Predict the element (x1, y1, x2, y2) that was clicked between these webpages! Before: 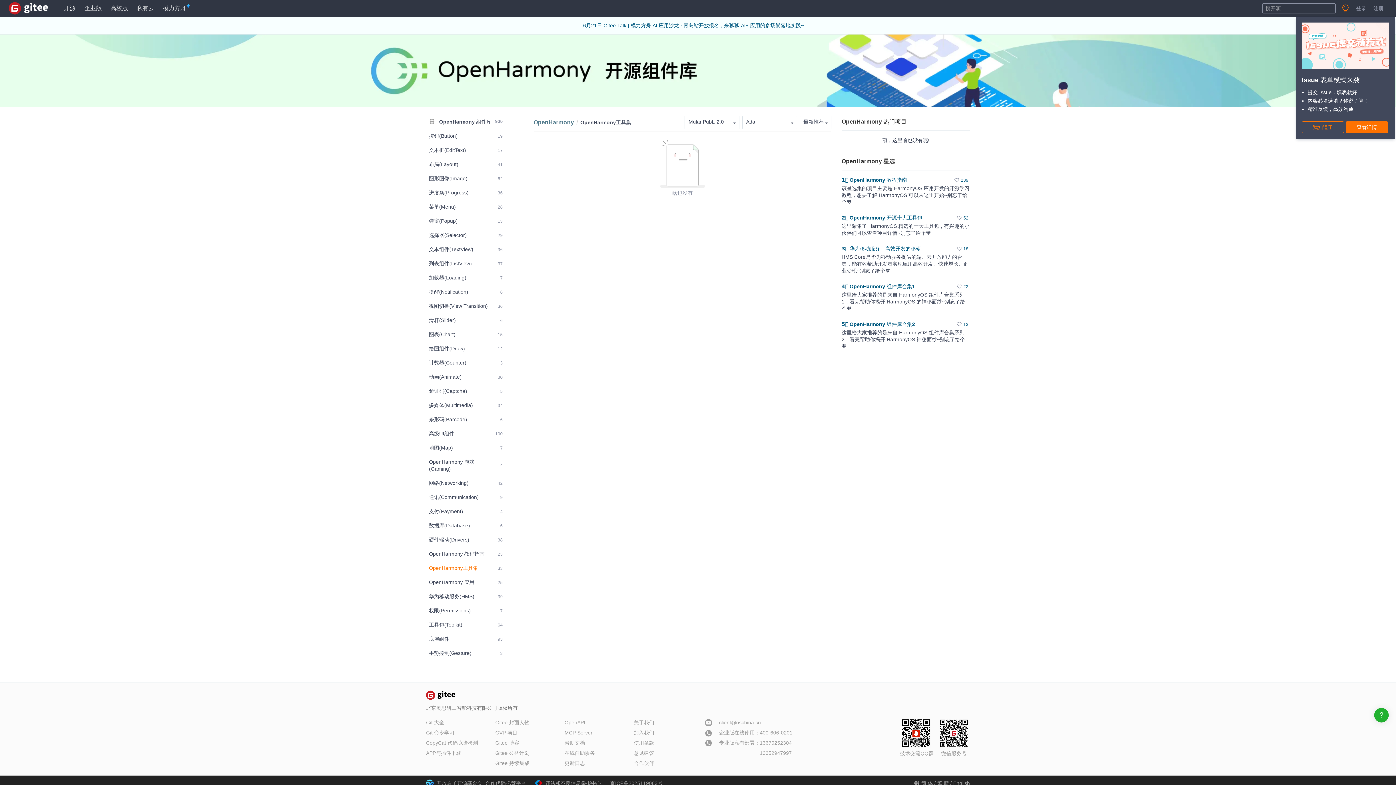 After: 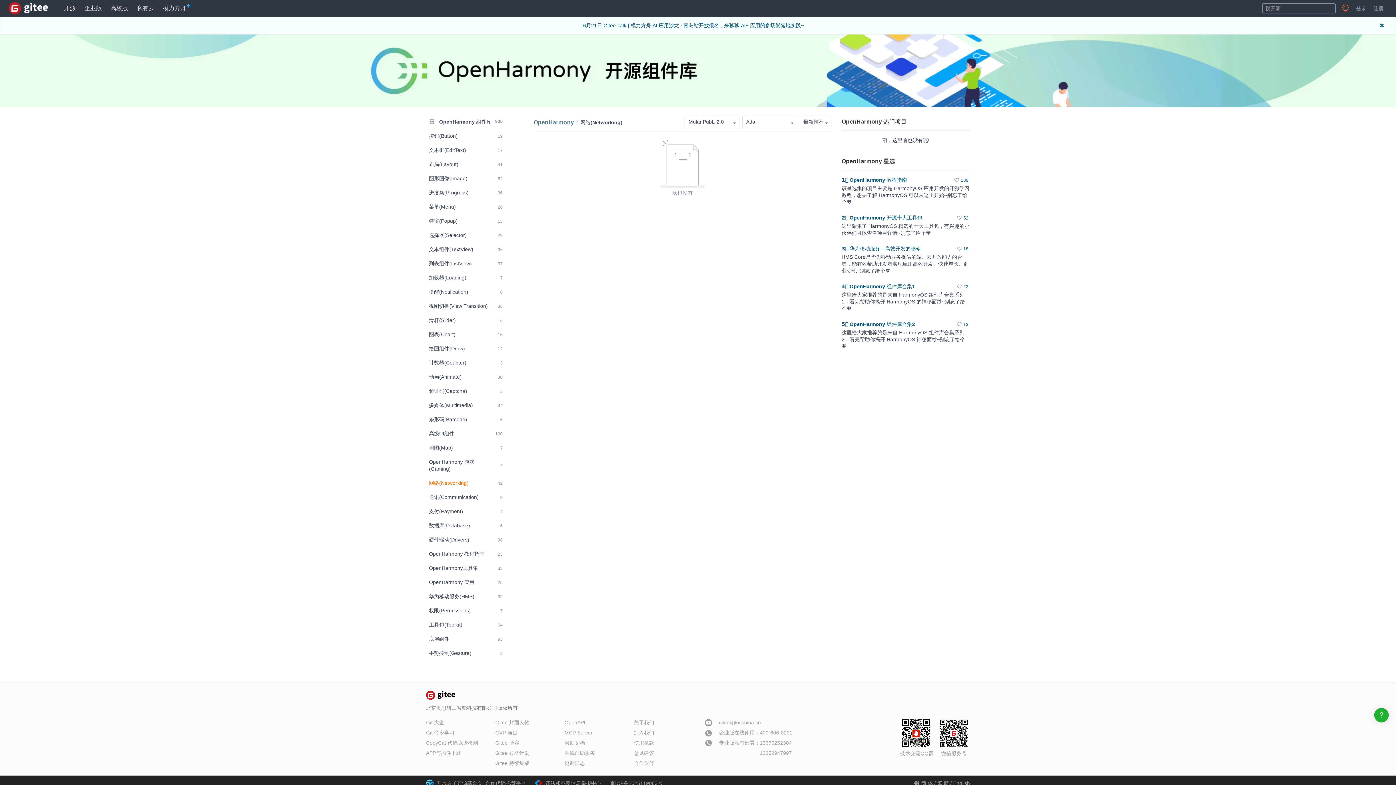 Action: label: 网络(Networking)
42 bbox: (426, 477, 505, 489)